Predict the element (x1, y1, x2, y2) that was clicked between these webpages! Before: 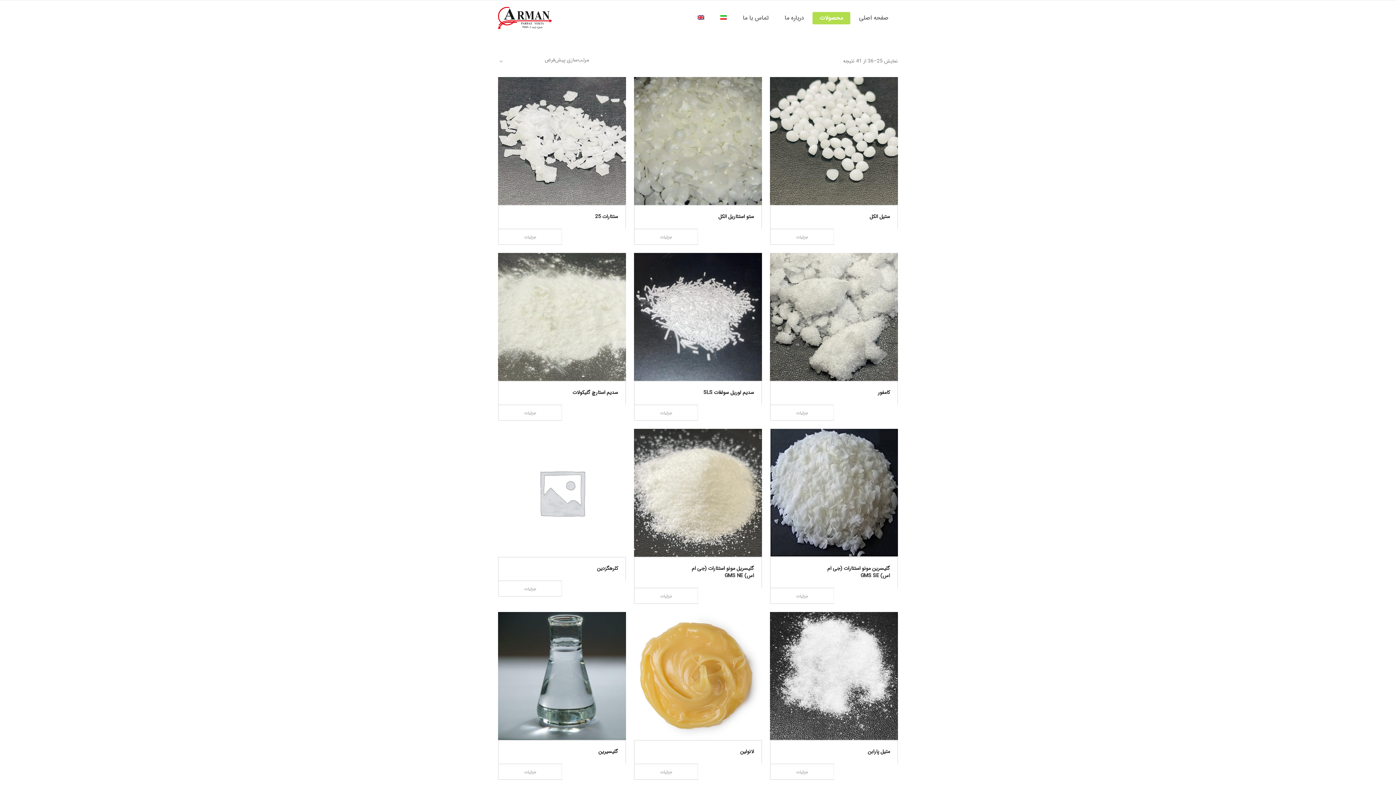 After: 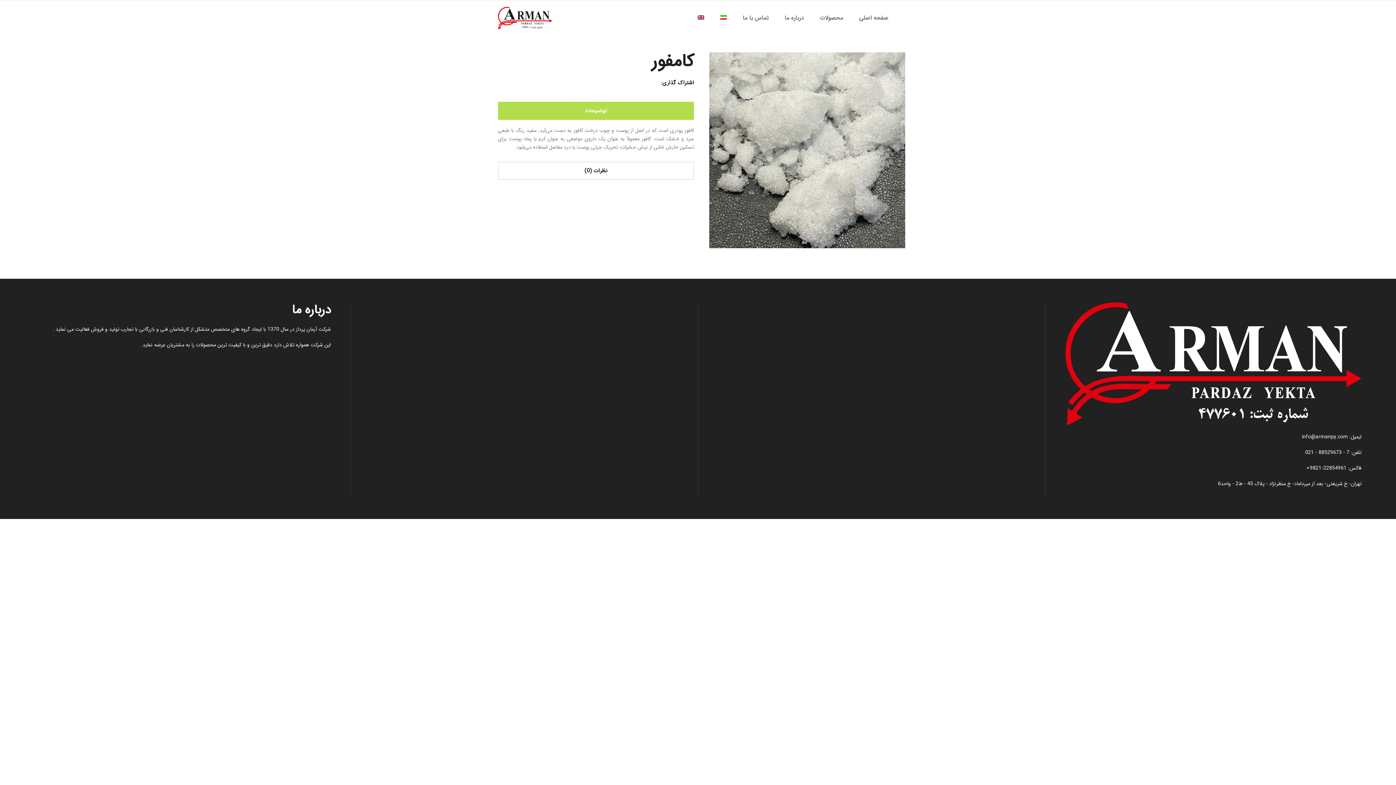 Action: label: کامفور bbox: (770, 381, 898, 404)